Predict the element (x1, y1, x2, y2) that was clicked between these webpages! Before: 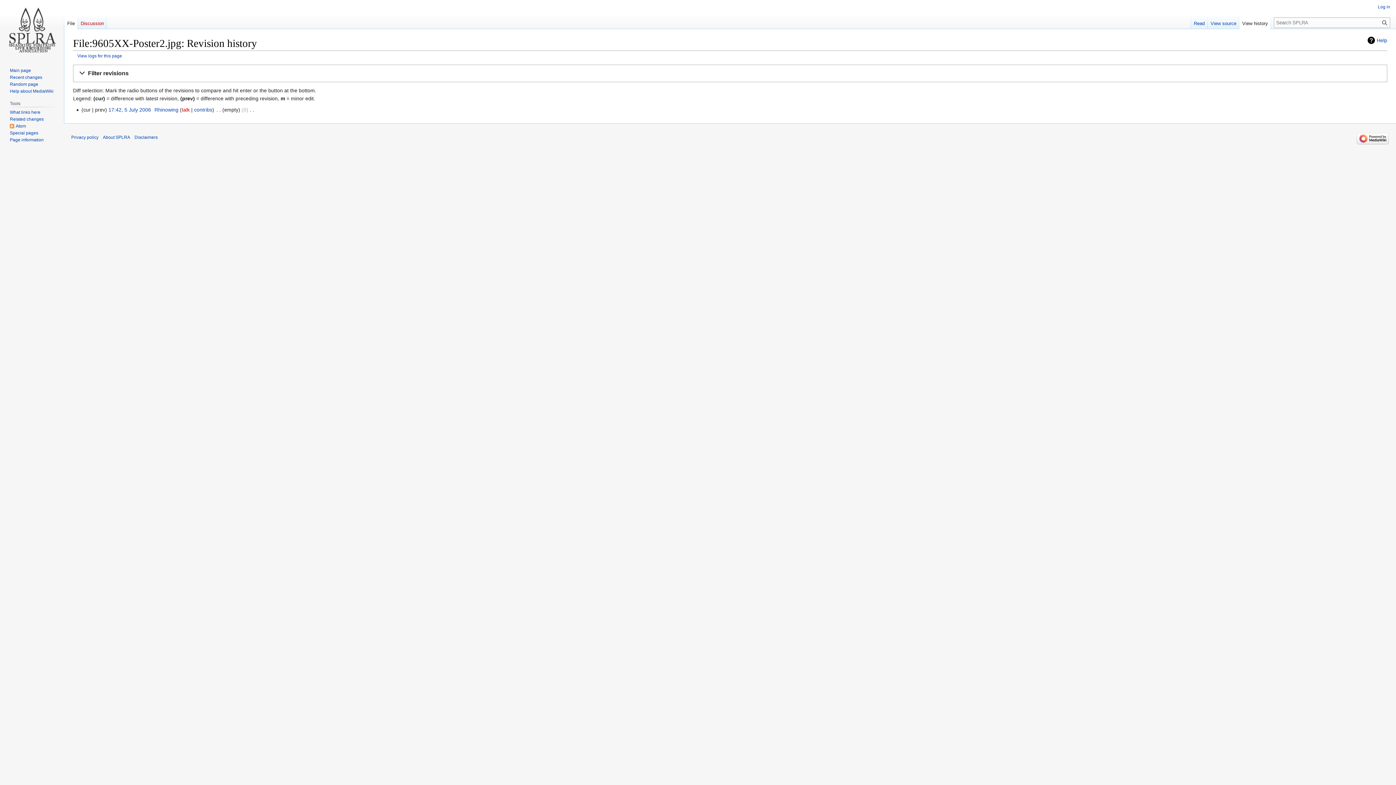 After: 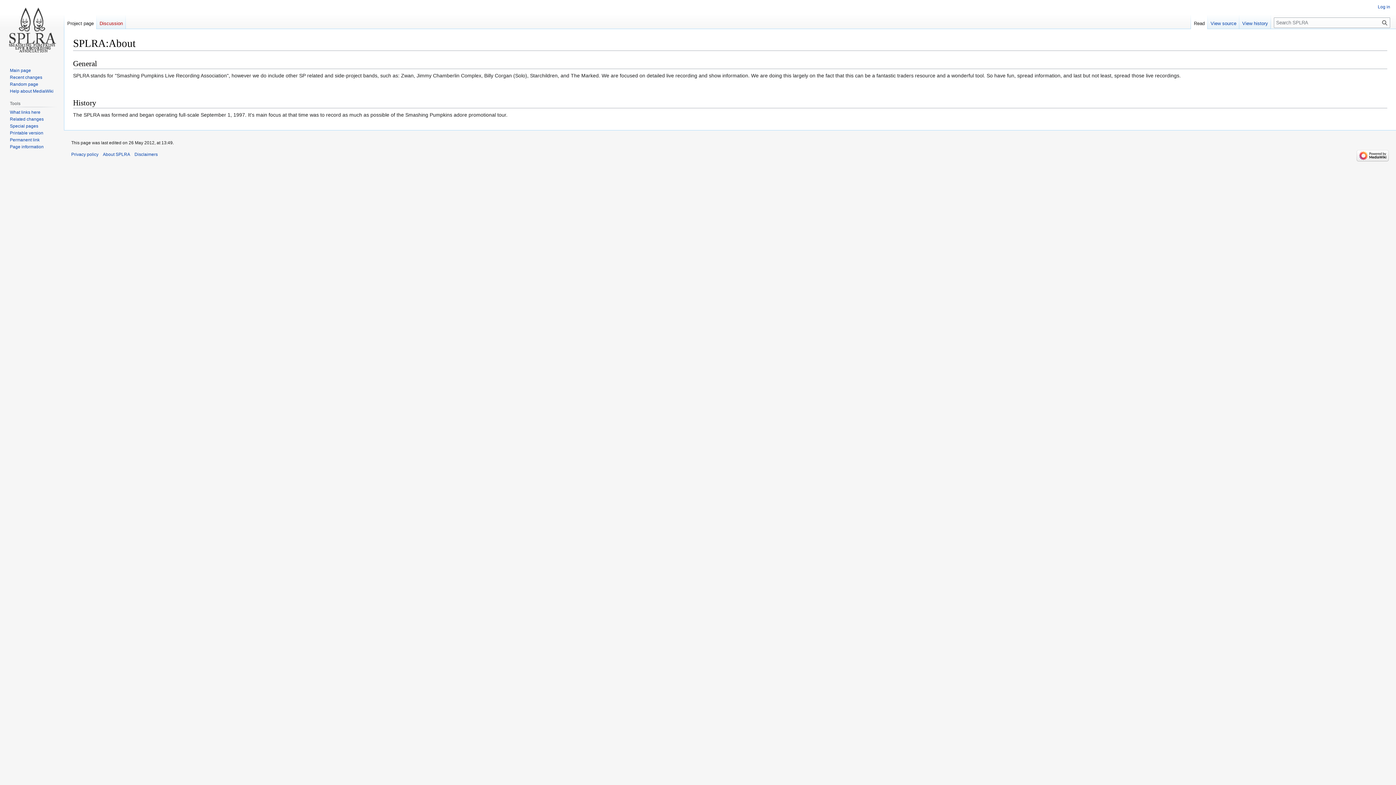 Action: label: About SPLRA bbox: (102, 134, 130, 140)